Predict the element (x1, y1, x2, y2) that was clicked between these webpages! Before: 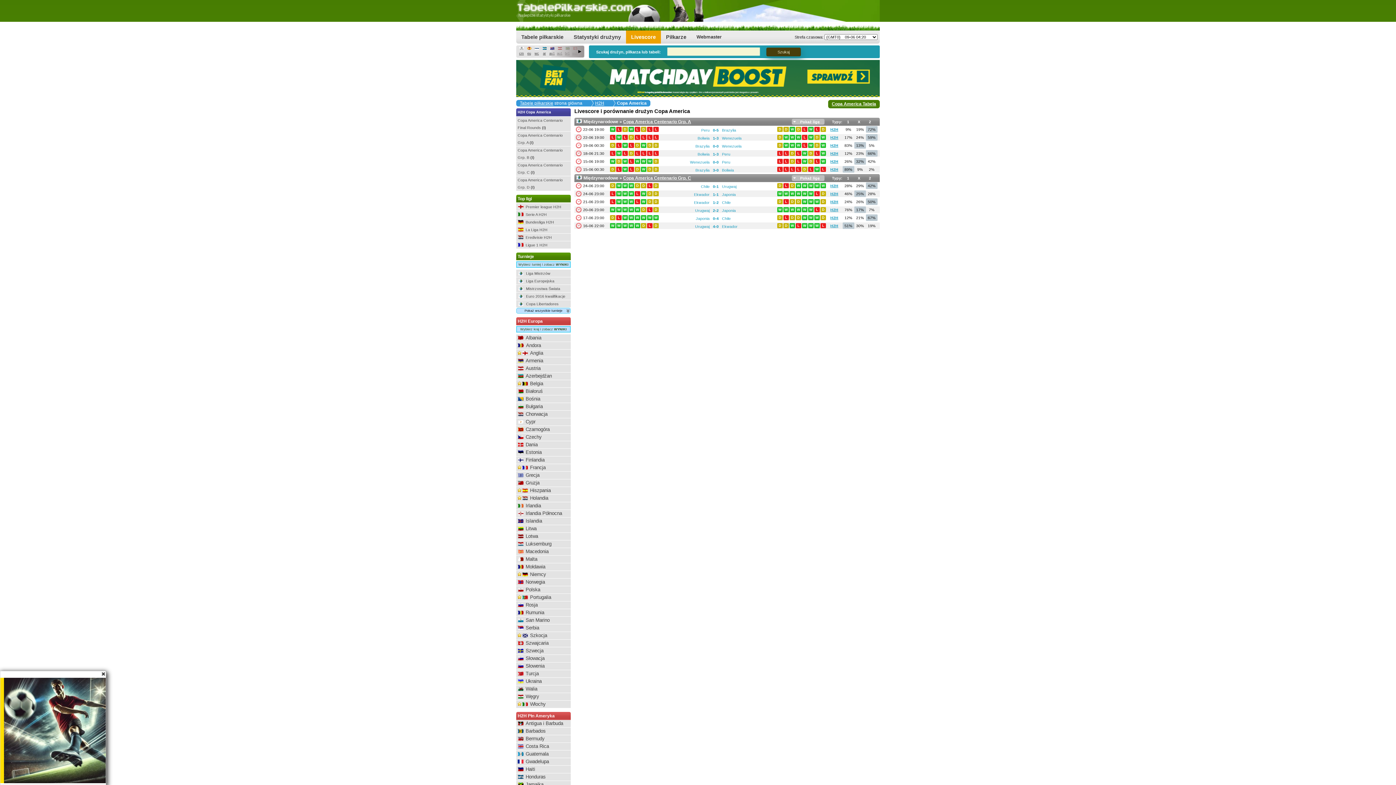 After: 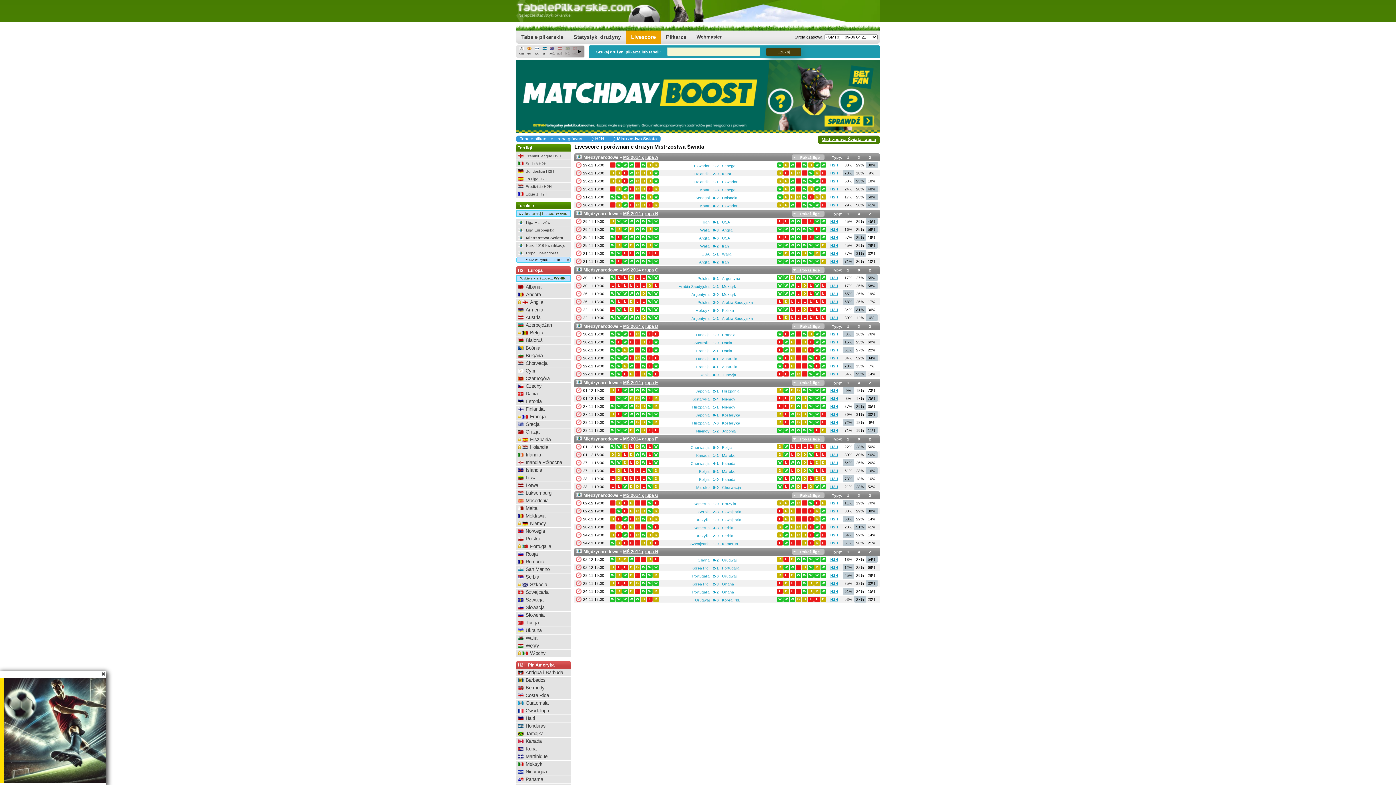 Action: label: Mistrzostwa Świata bbox: (526, 286, 560, 290)